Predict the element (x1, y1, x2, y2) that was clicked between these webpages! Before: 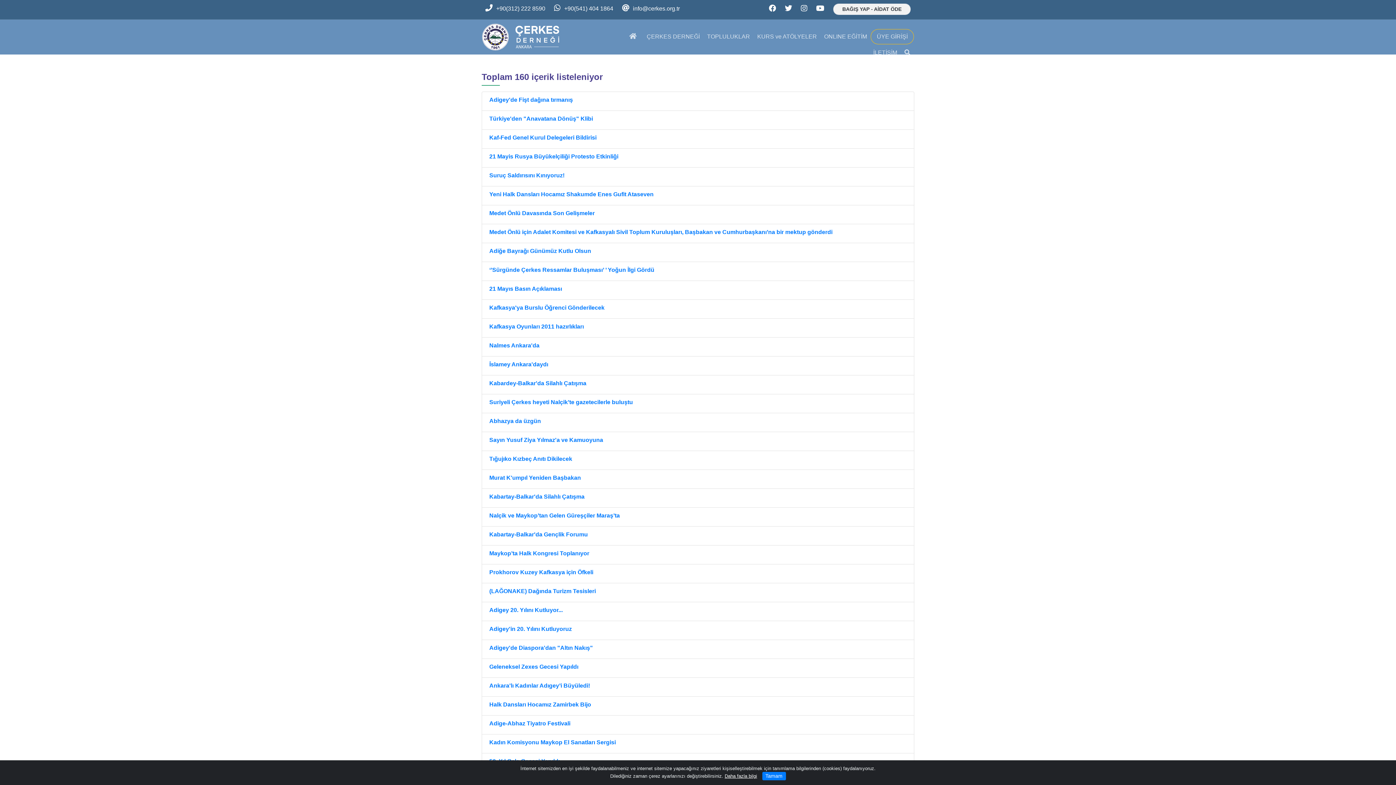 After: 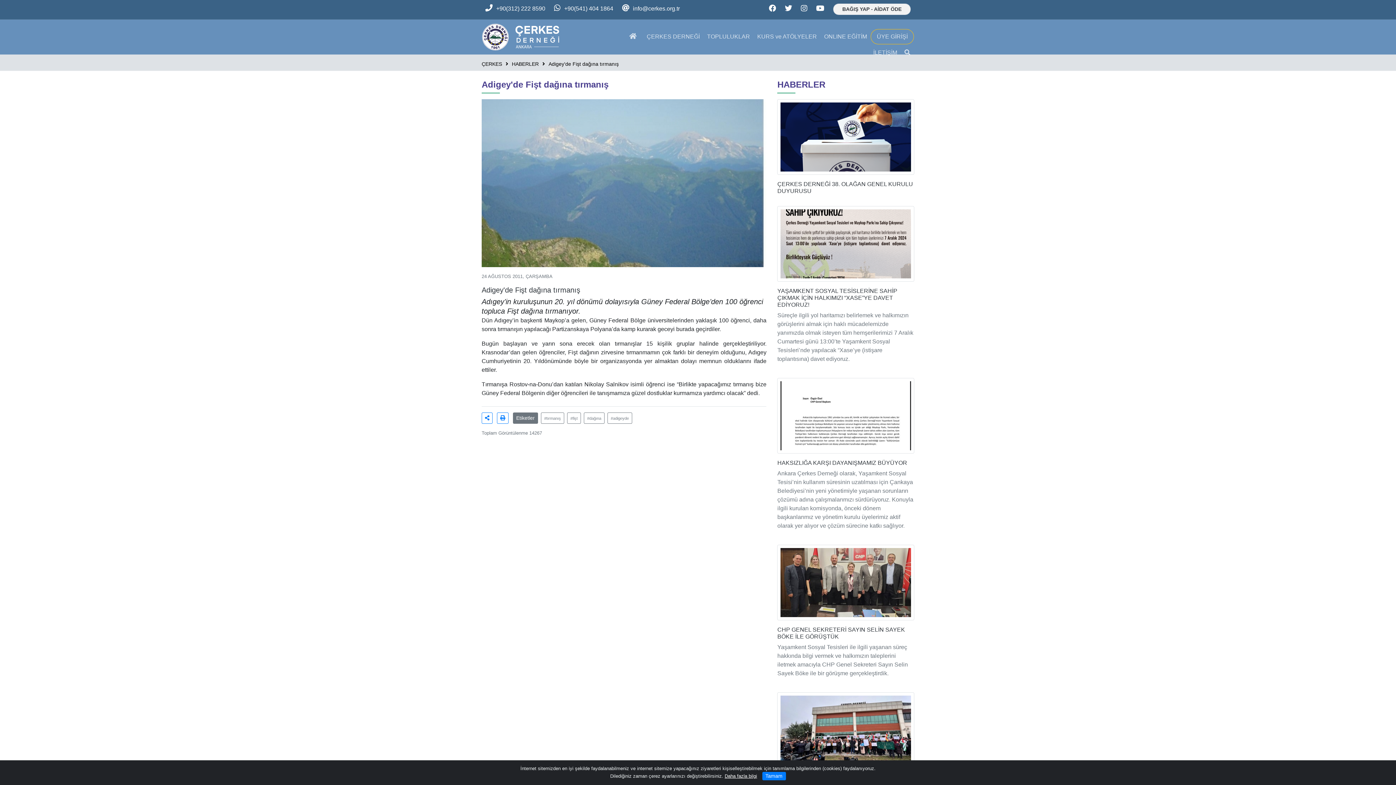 Action: label: Adigey'de Fişt dağına tırmanış bbox: (489, 96, 573, 102)